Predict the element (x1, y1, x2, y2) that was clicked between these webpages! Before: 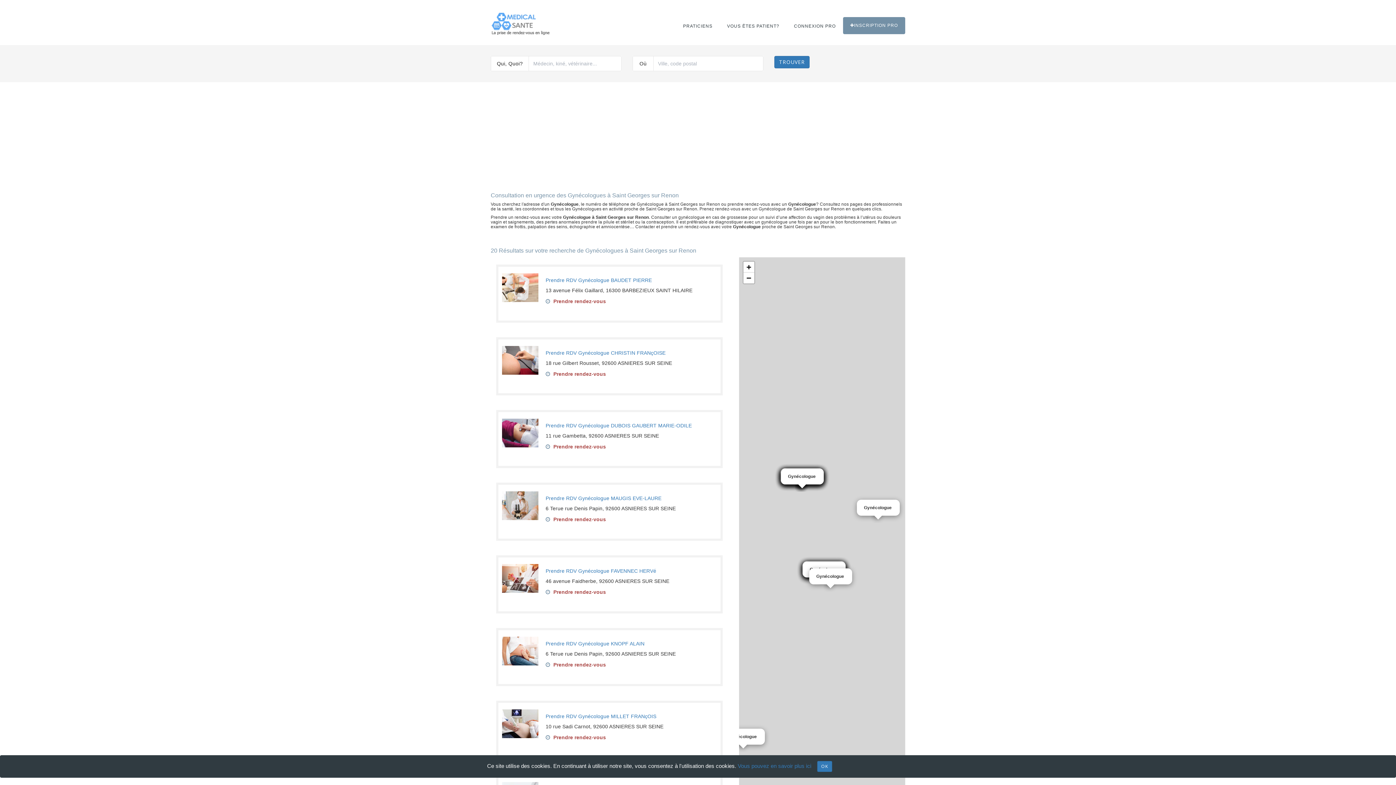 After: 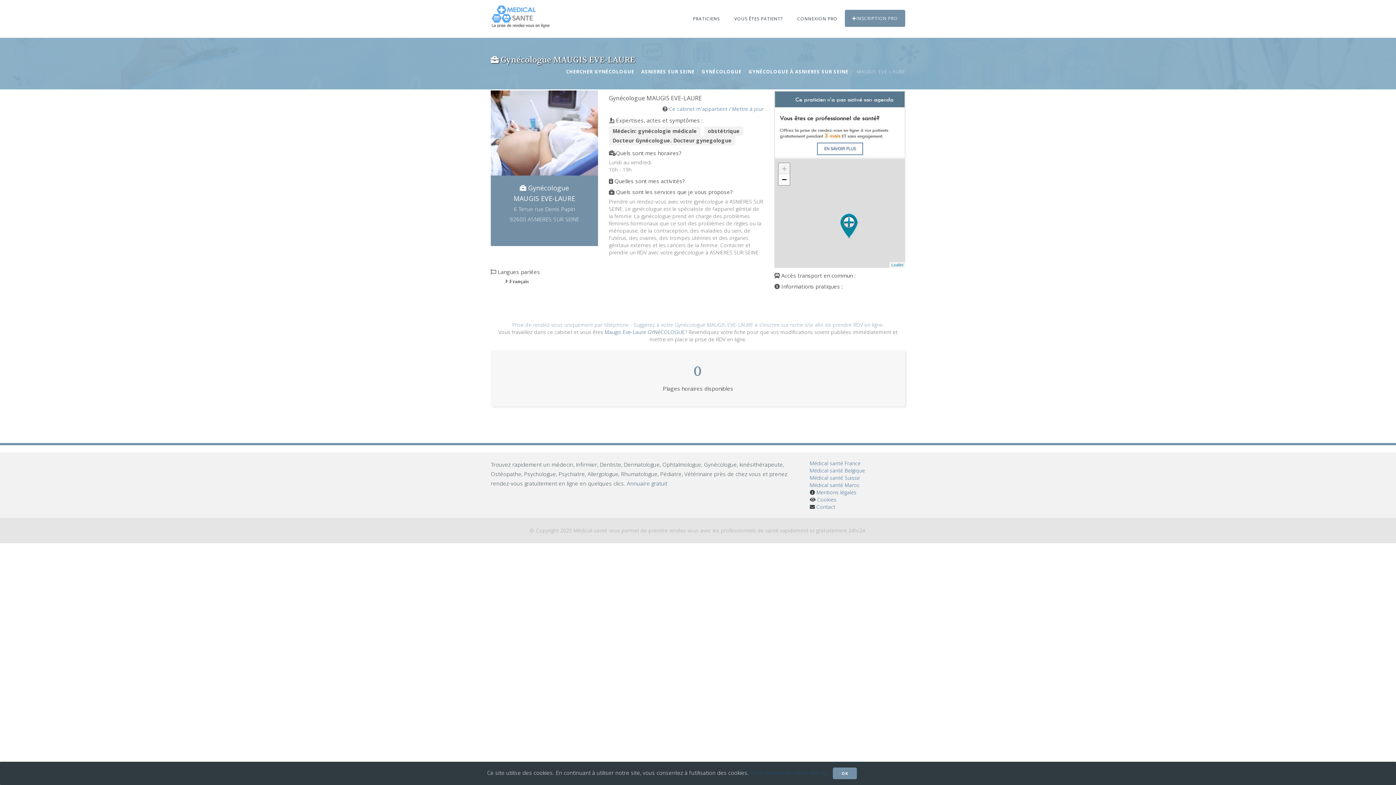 Action: label: Prendre RDV Gynécologue MAUGIS EVE-LAURE bbox: (545, 495, 661, 501)